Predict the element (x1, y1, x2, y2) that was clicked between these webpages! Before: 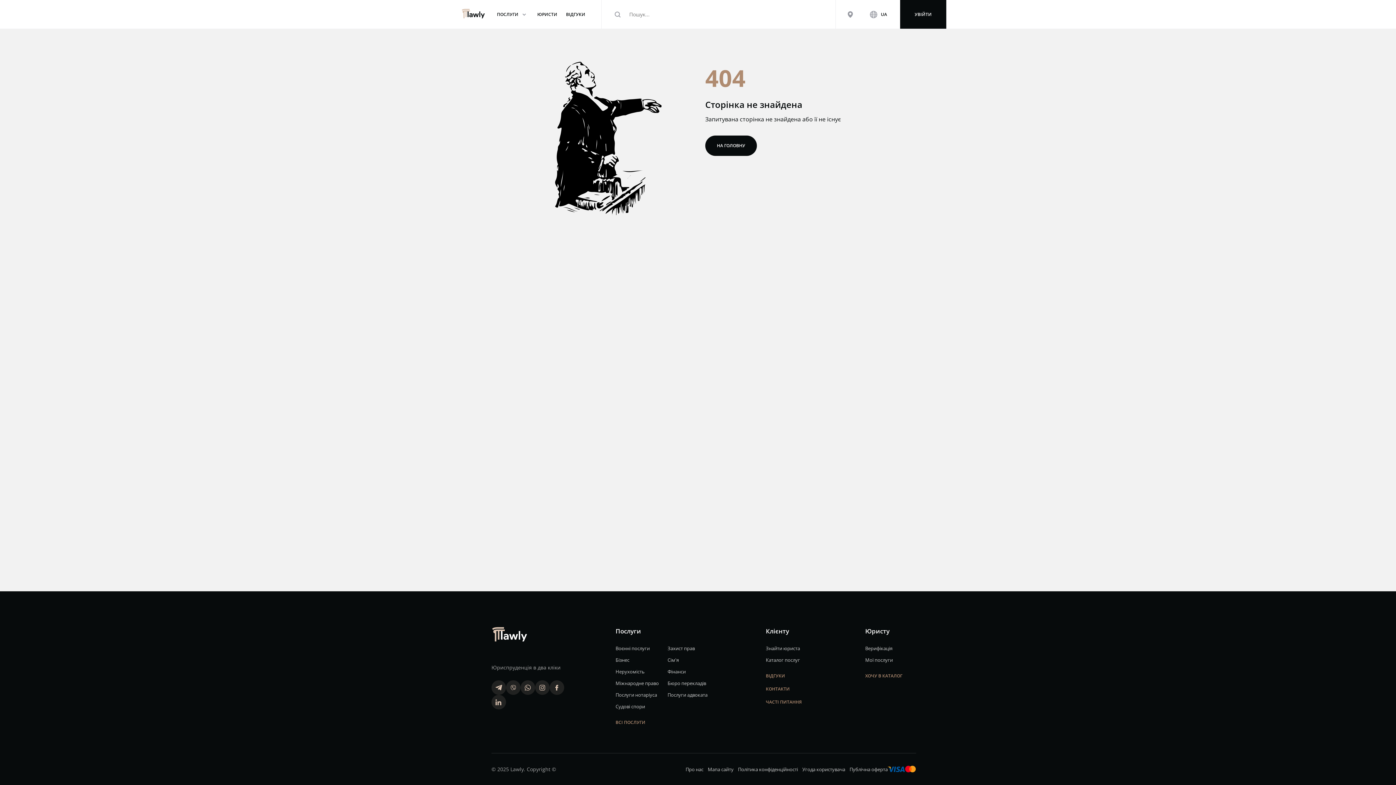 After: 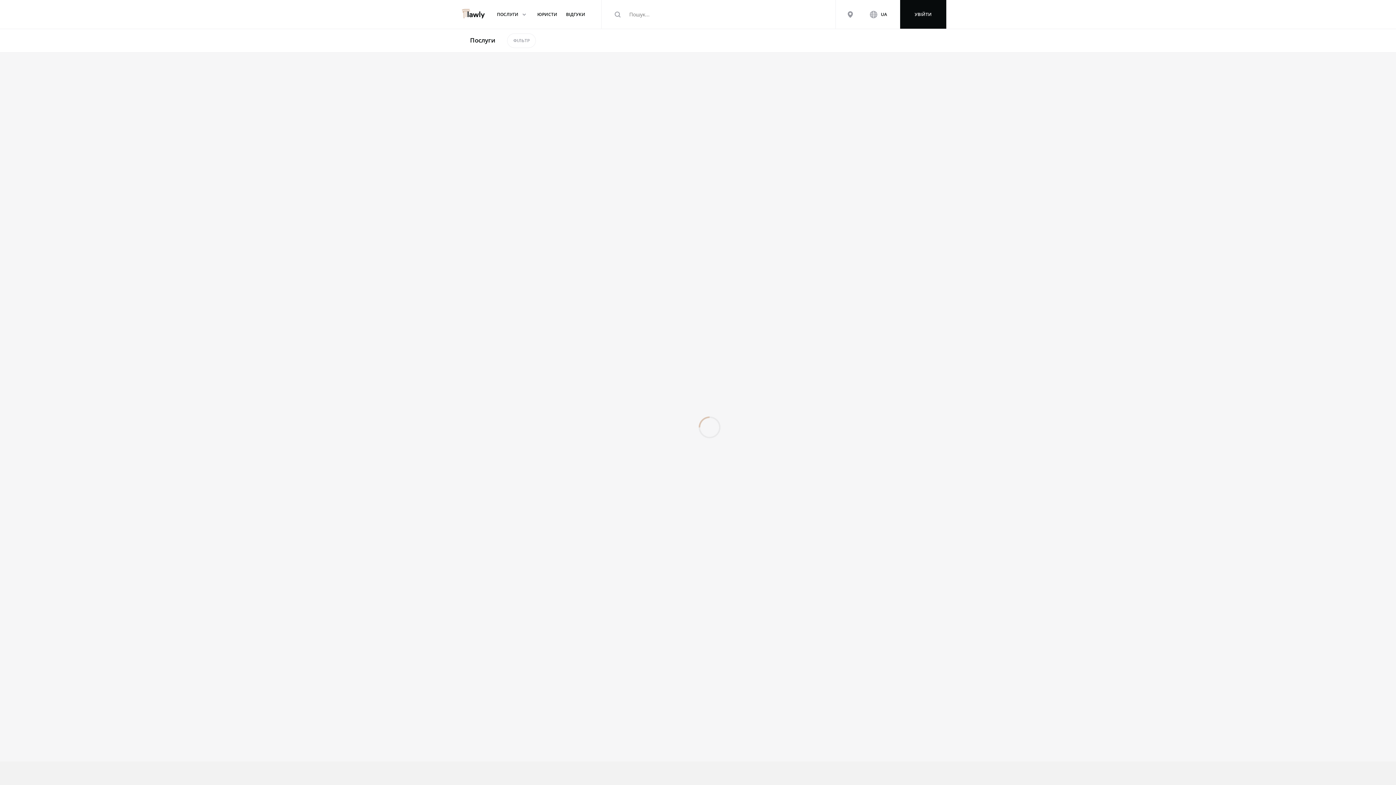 Action: bbox: (766, 656, 800, 664) label: Каталог послуг